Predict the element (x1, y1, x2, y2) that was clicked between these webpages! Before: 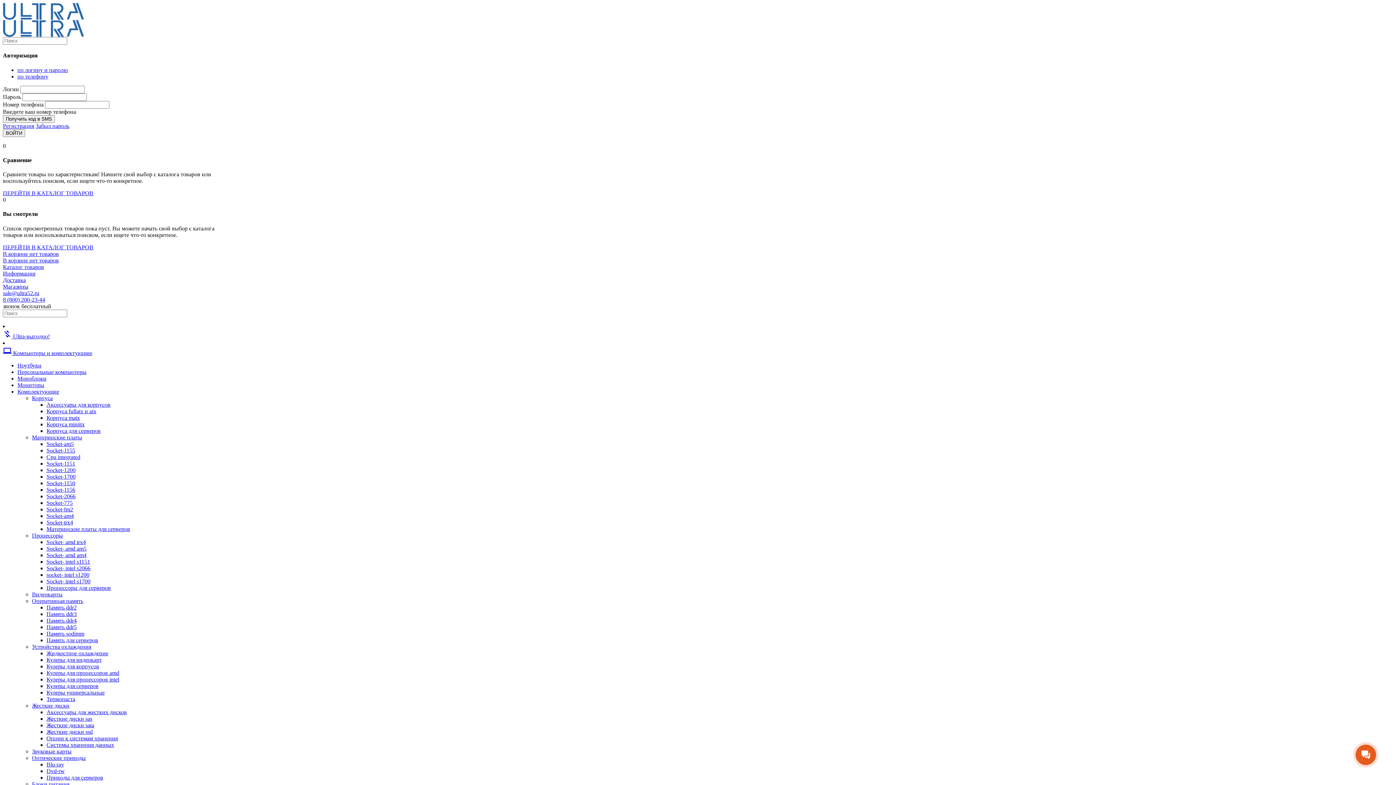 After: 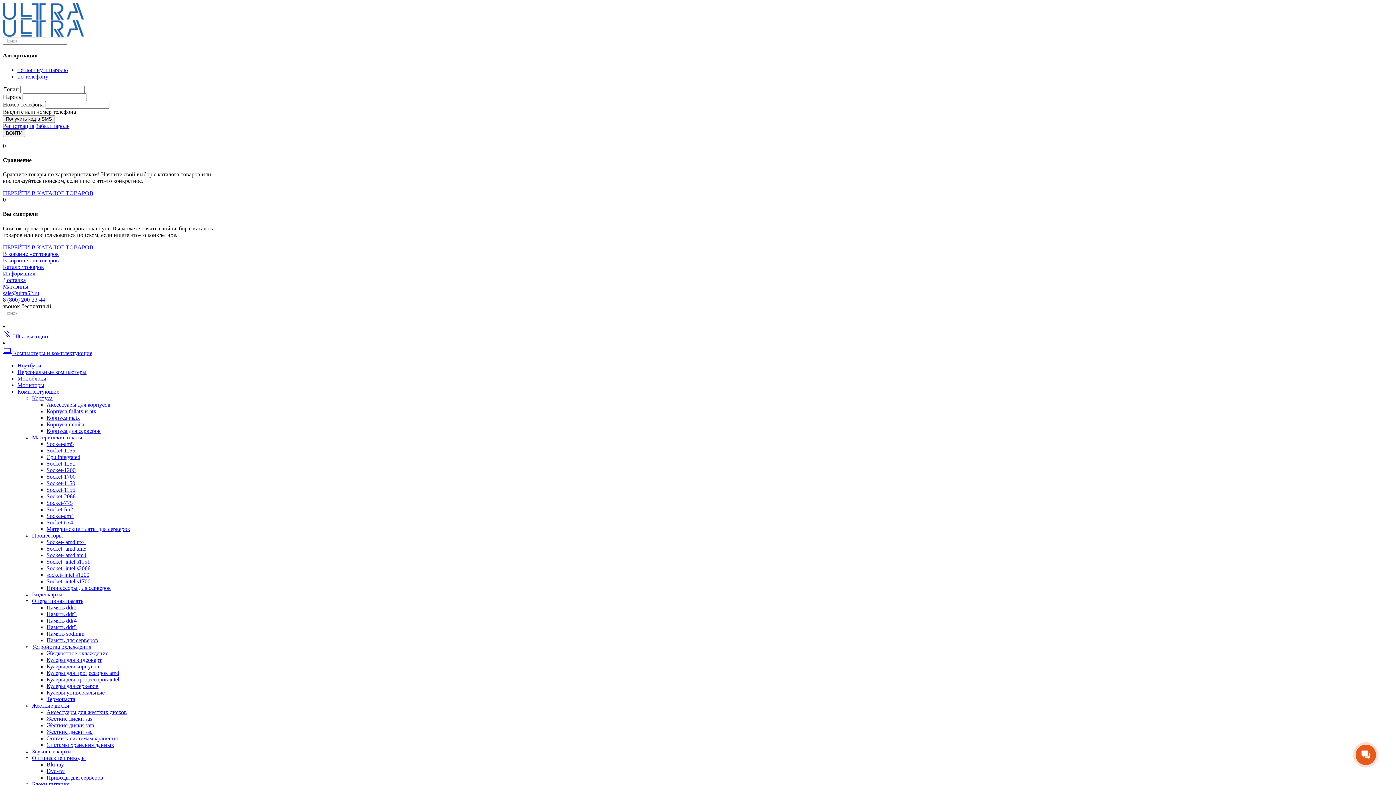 Action: bbox: (75, 442, 143, 448) label: Системы хранения данных